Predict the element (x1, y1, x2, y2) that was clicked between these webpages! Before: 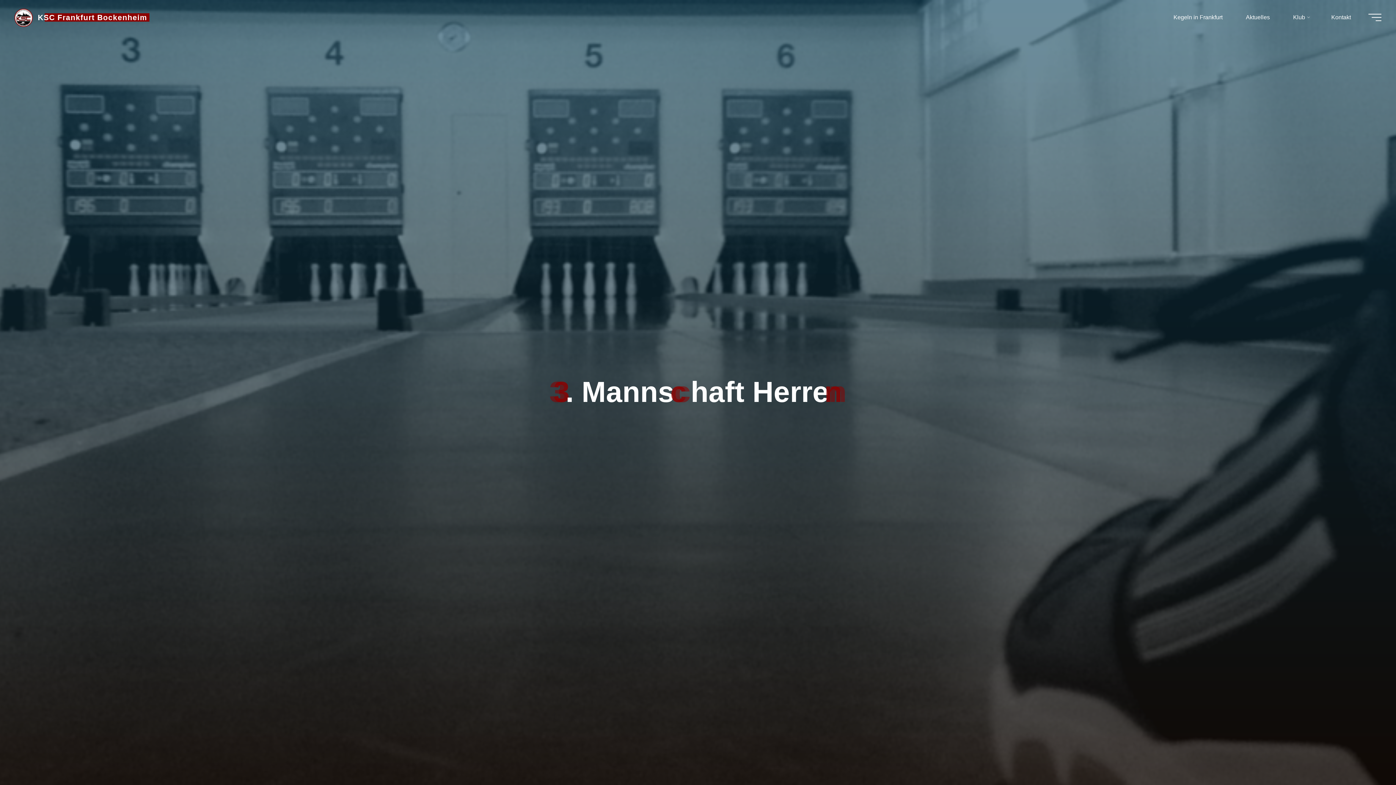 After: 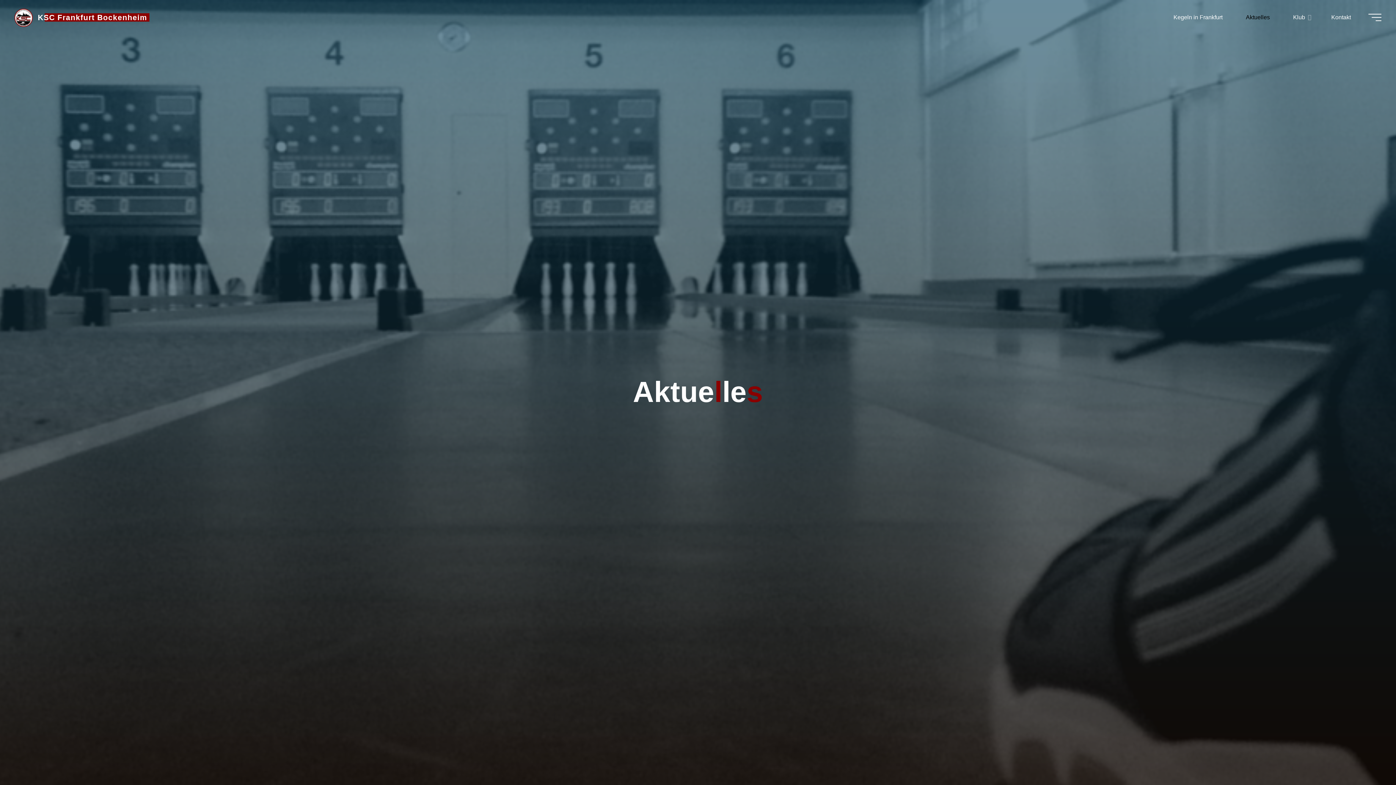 Action: bbox: (1234, 3, 1281, 30) label: Aktuelles